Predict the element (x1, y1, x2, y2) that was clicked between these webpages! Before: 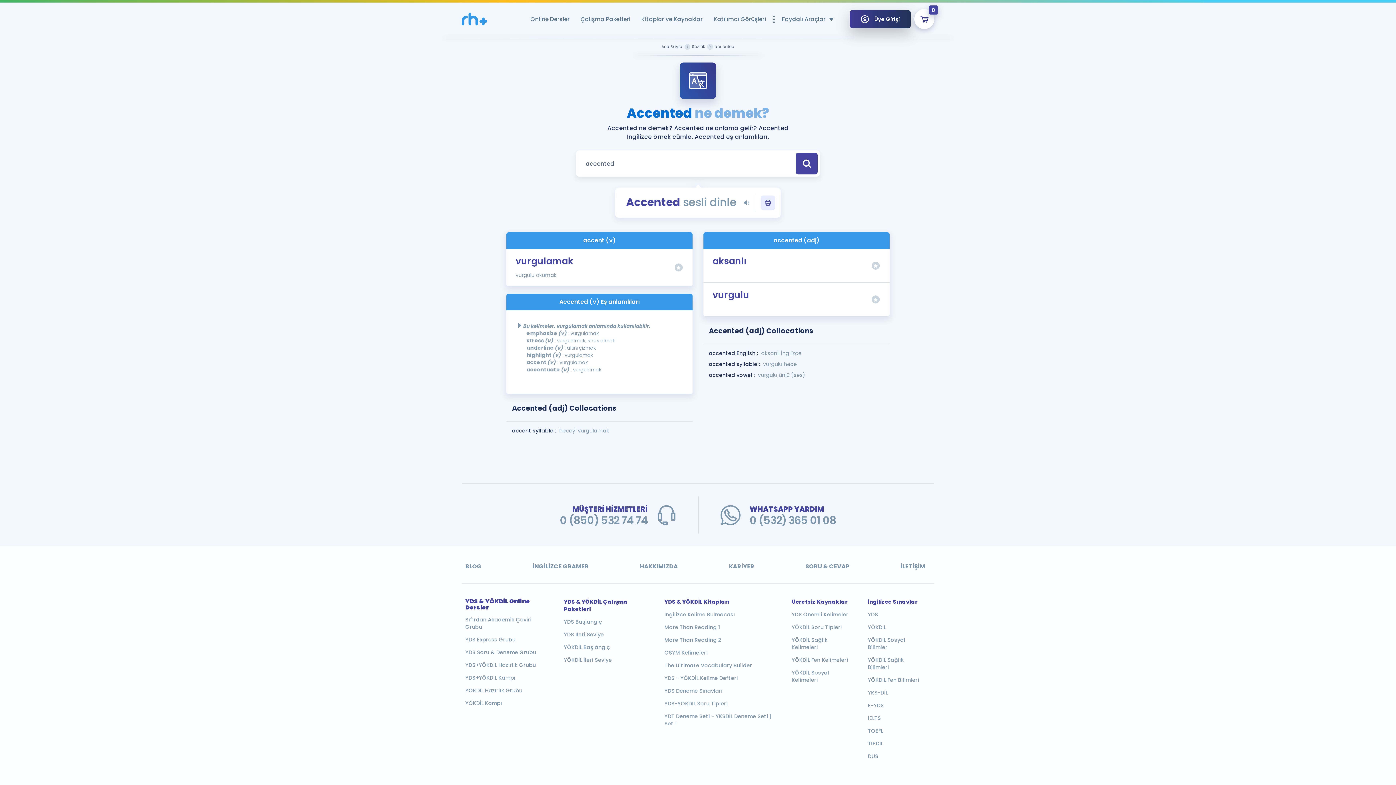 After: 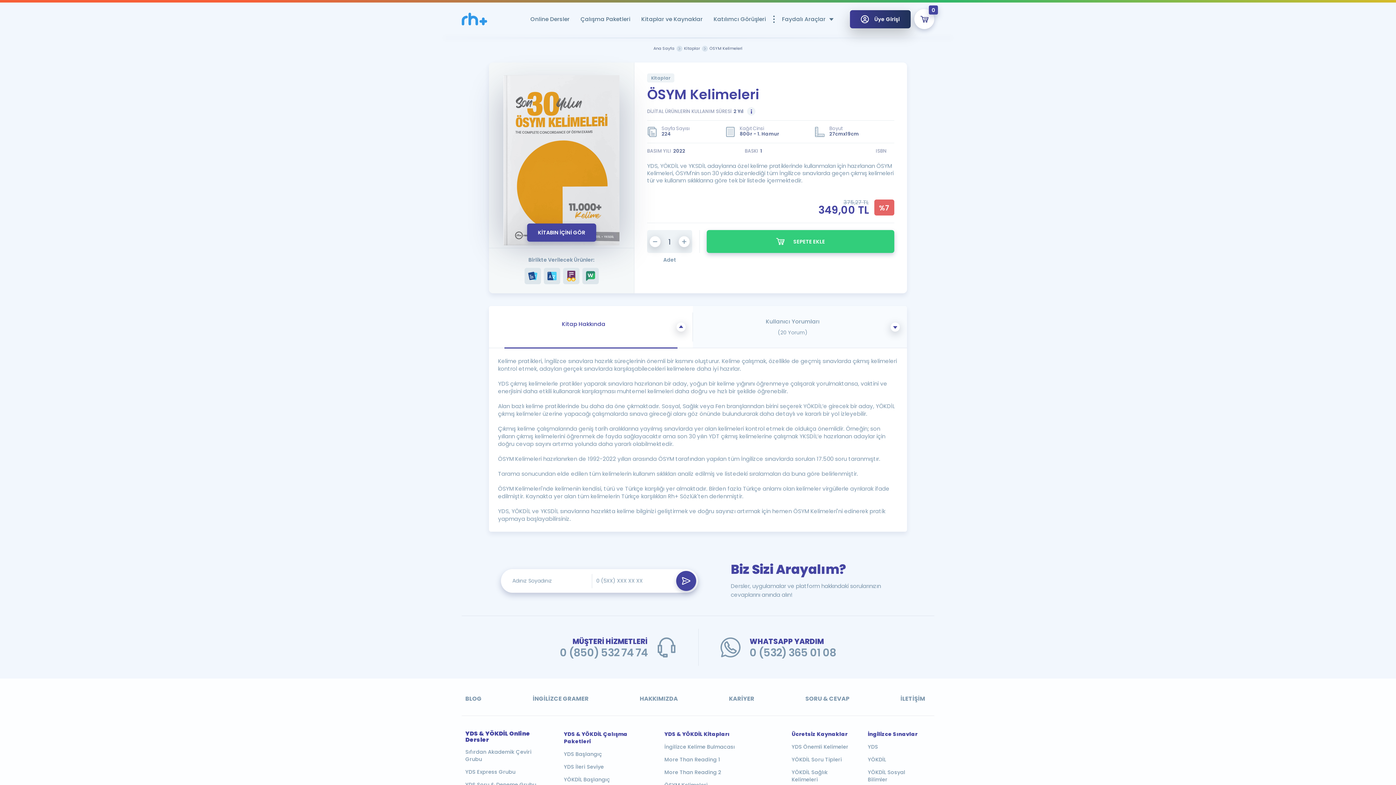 Action: bbox: (664, 649, 775, 656) label: ÖSYM Kelimeleri